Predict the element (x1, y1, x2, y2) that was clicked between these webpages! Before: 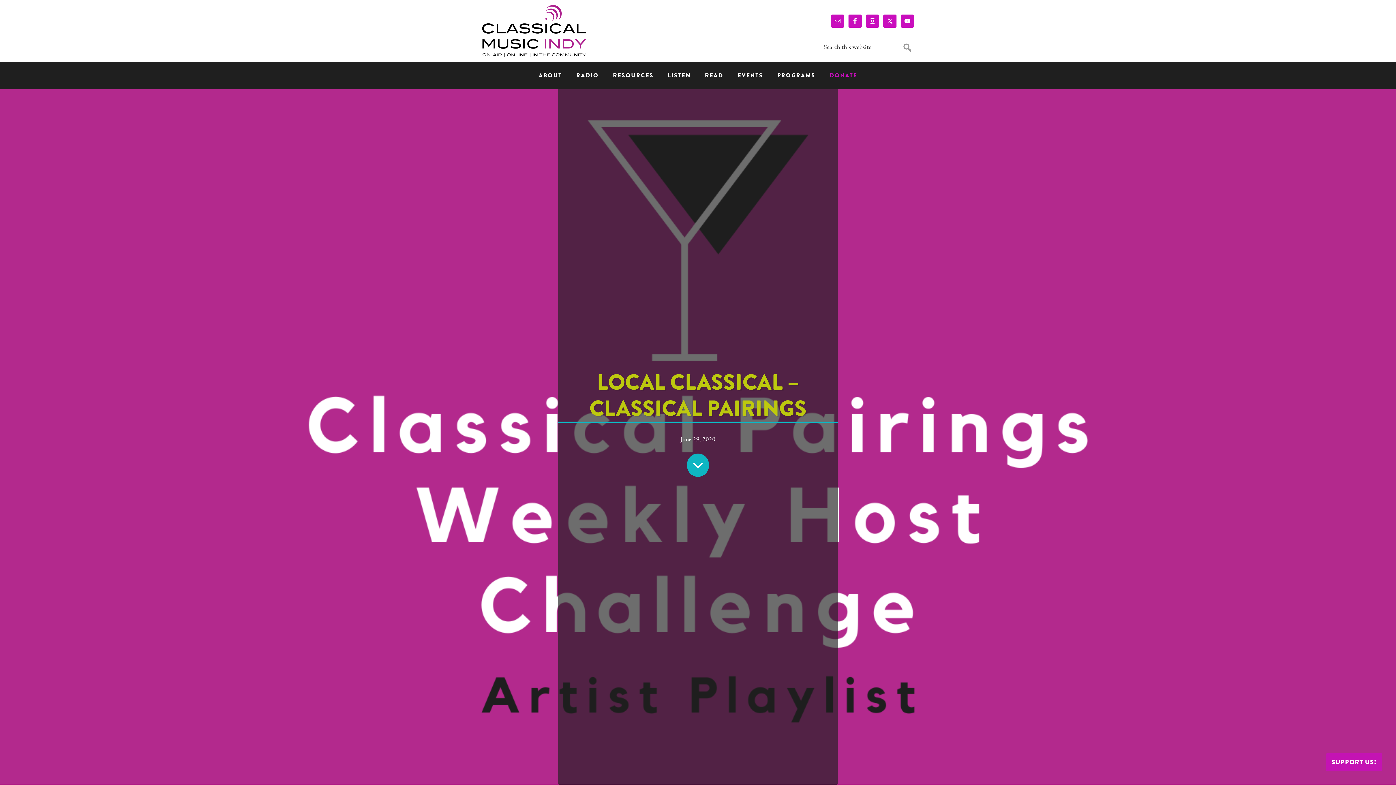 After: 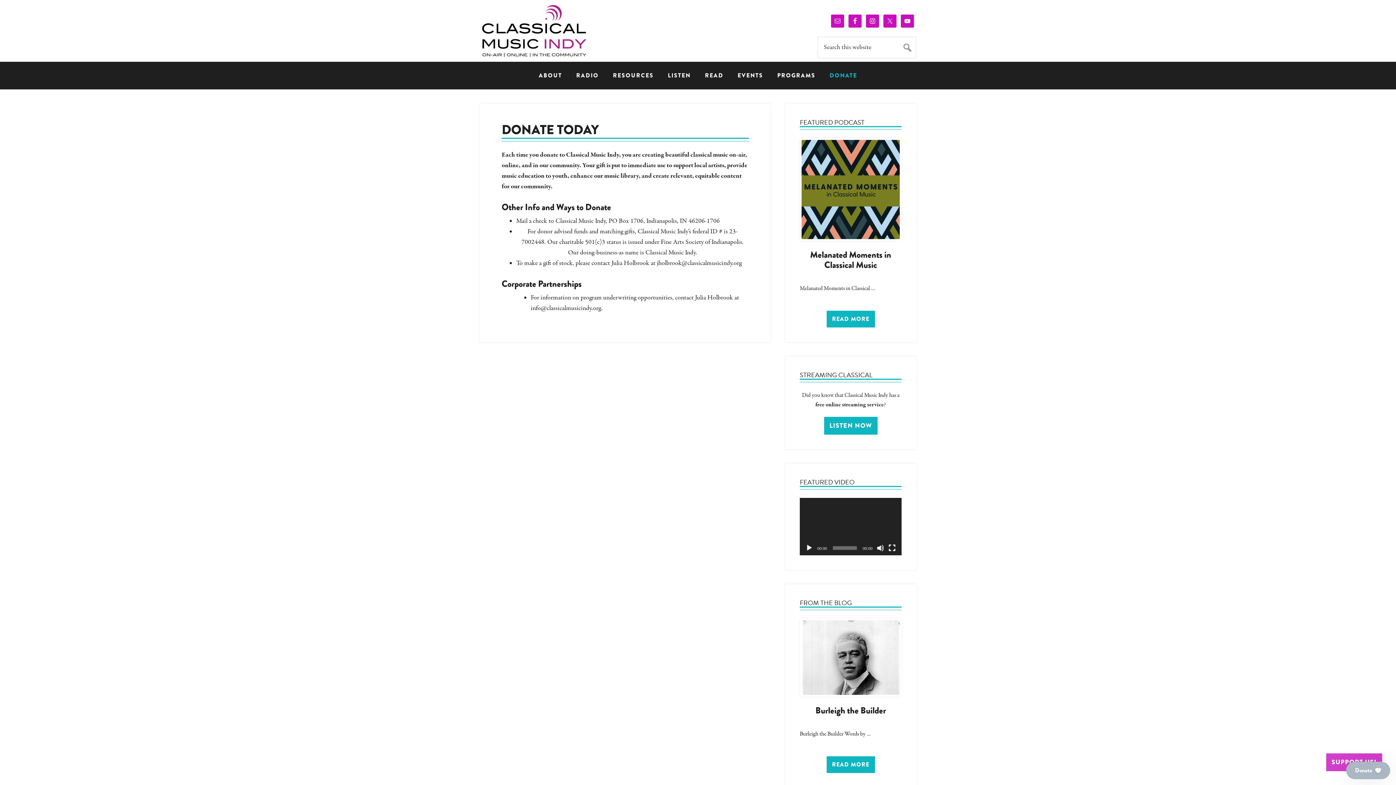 Action: bbox: (1326, 753, 1382, 771) label: SUPPORT US!